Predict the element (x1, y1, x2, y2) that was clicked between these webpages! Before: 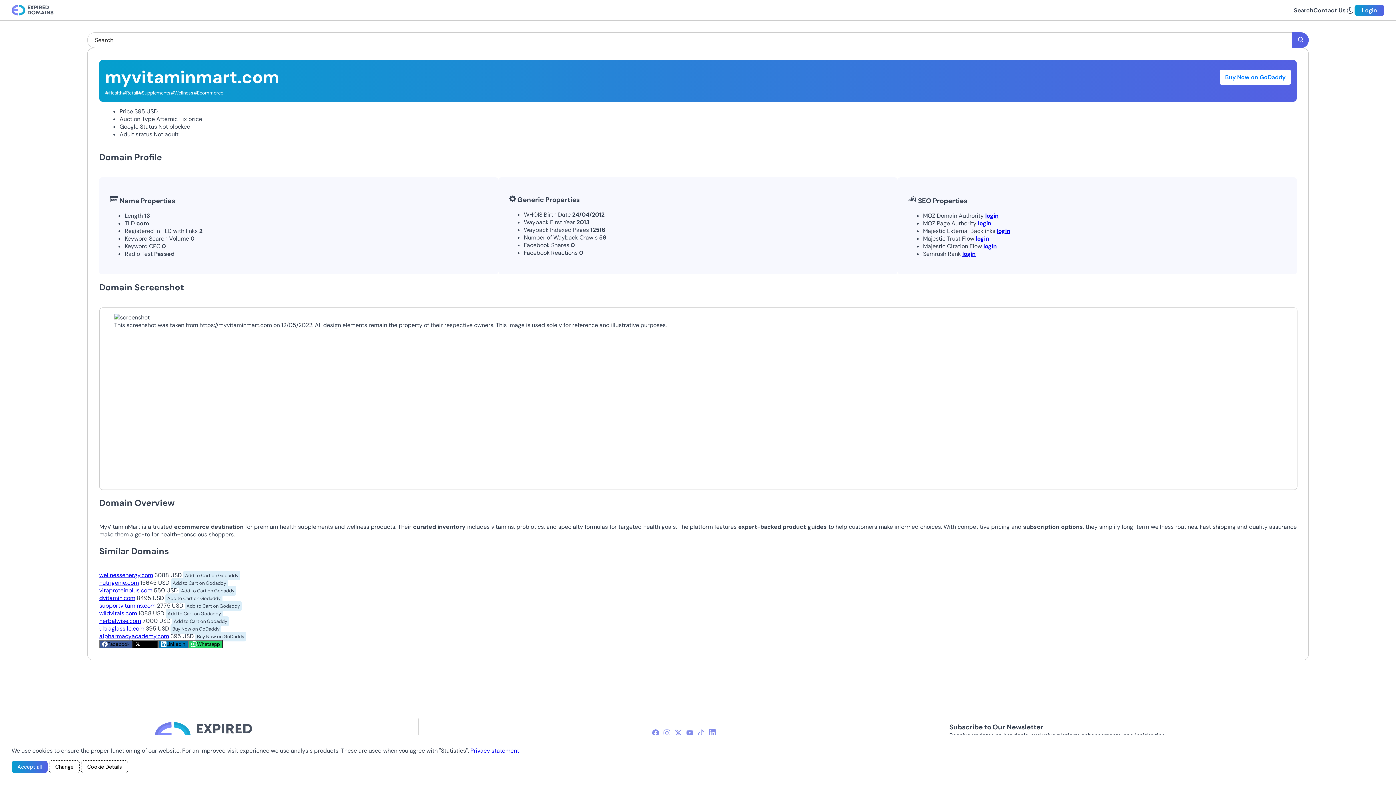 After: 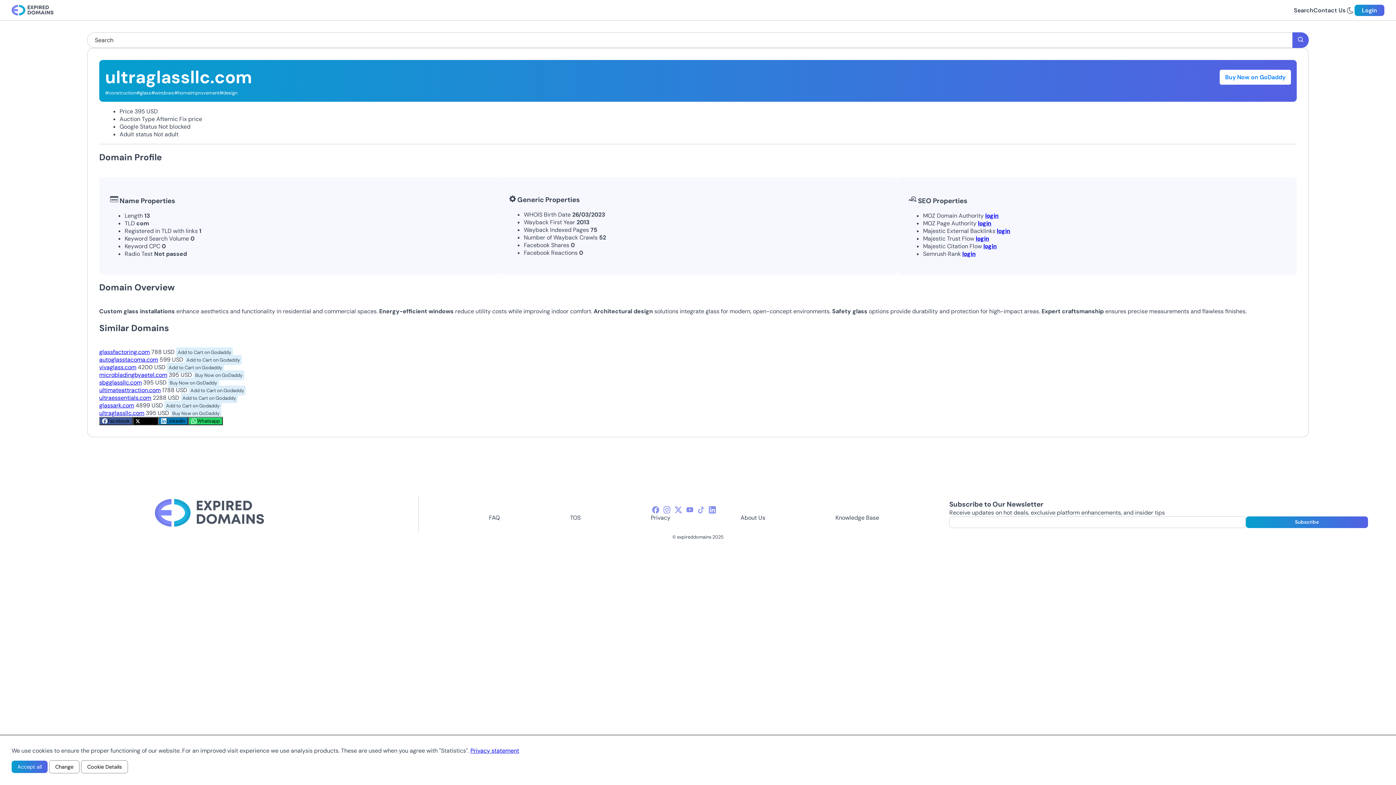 Action: label: ultraglassllc.com bbox: (99, 625, 144, 632)